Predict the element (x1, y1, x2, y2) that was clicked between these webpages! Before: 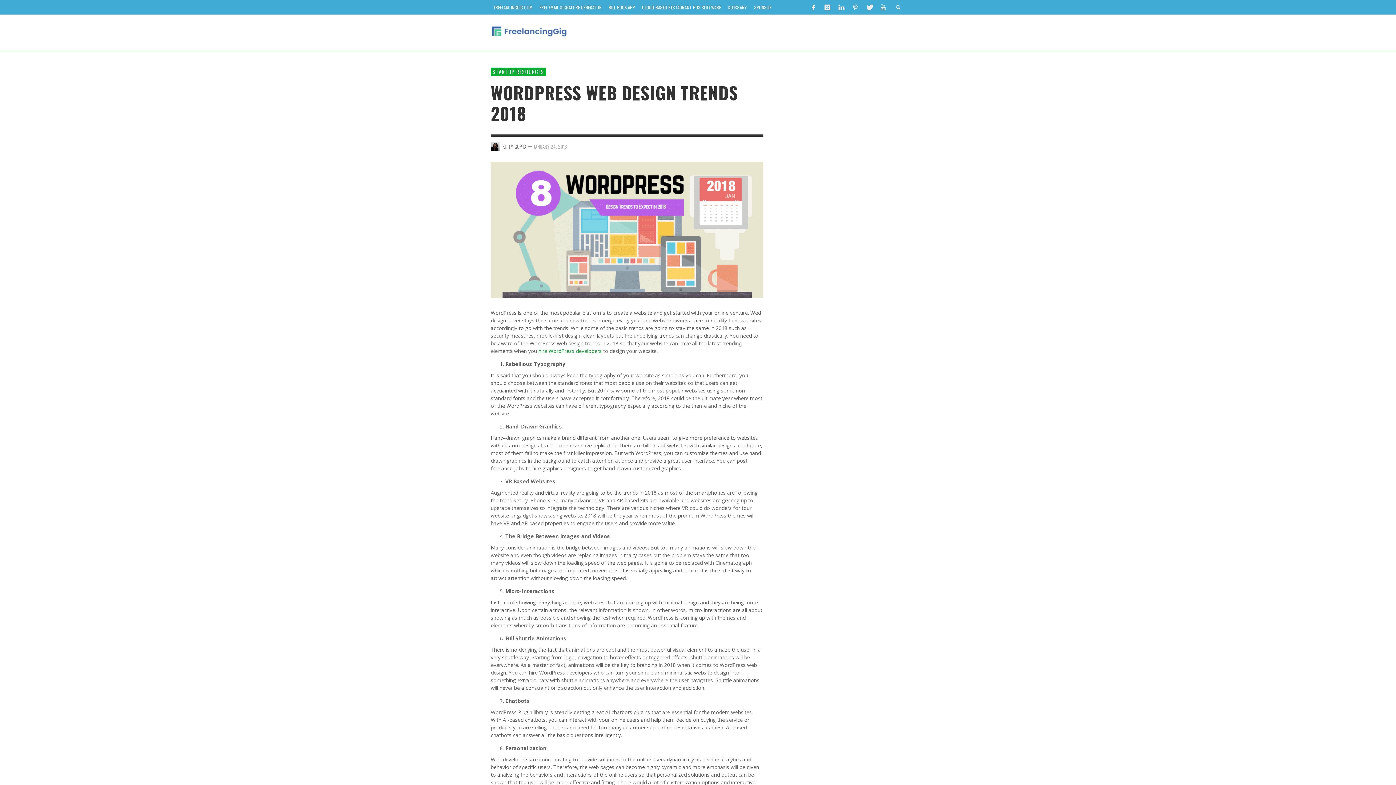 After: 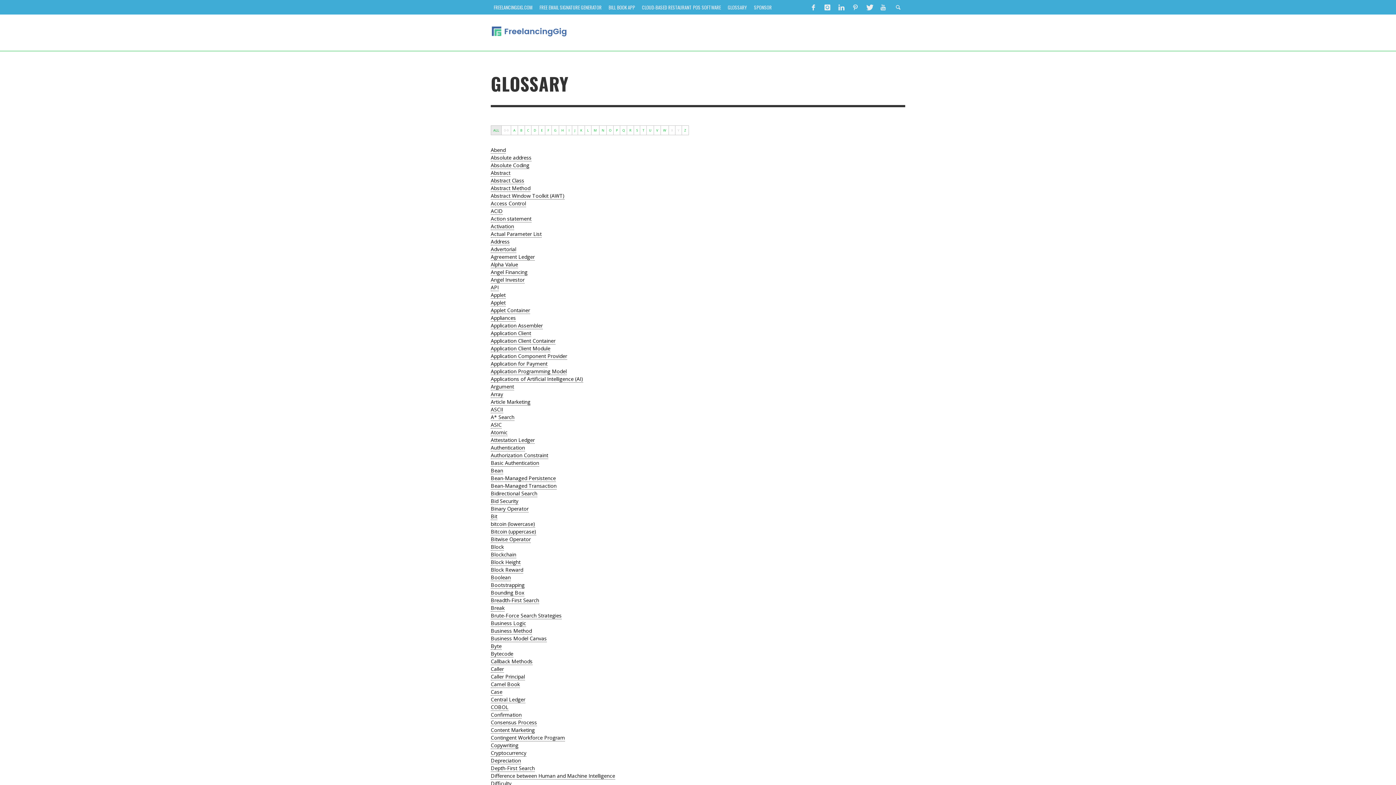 Action: bbox: (725, 0, 750, 14) label: GLOSSARY